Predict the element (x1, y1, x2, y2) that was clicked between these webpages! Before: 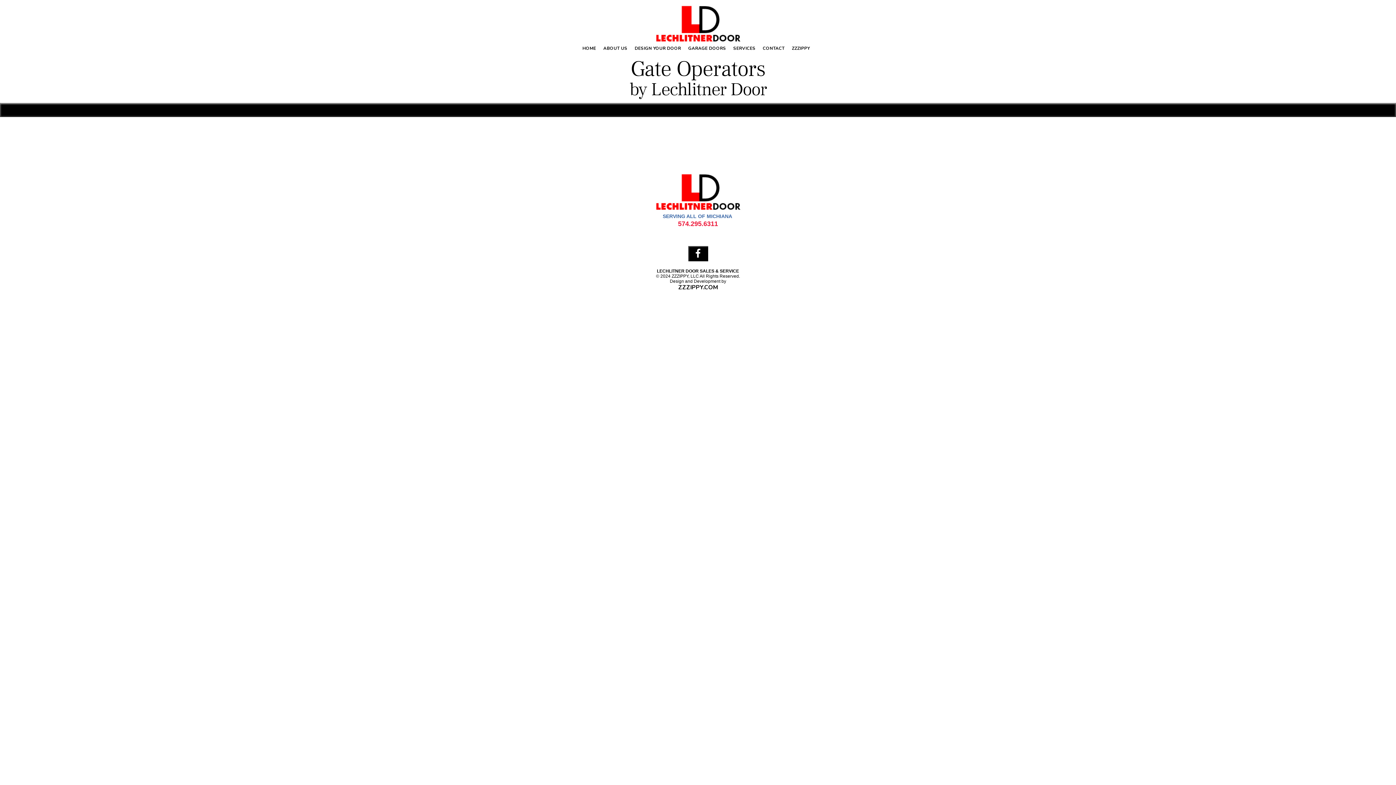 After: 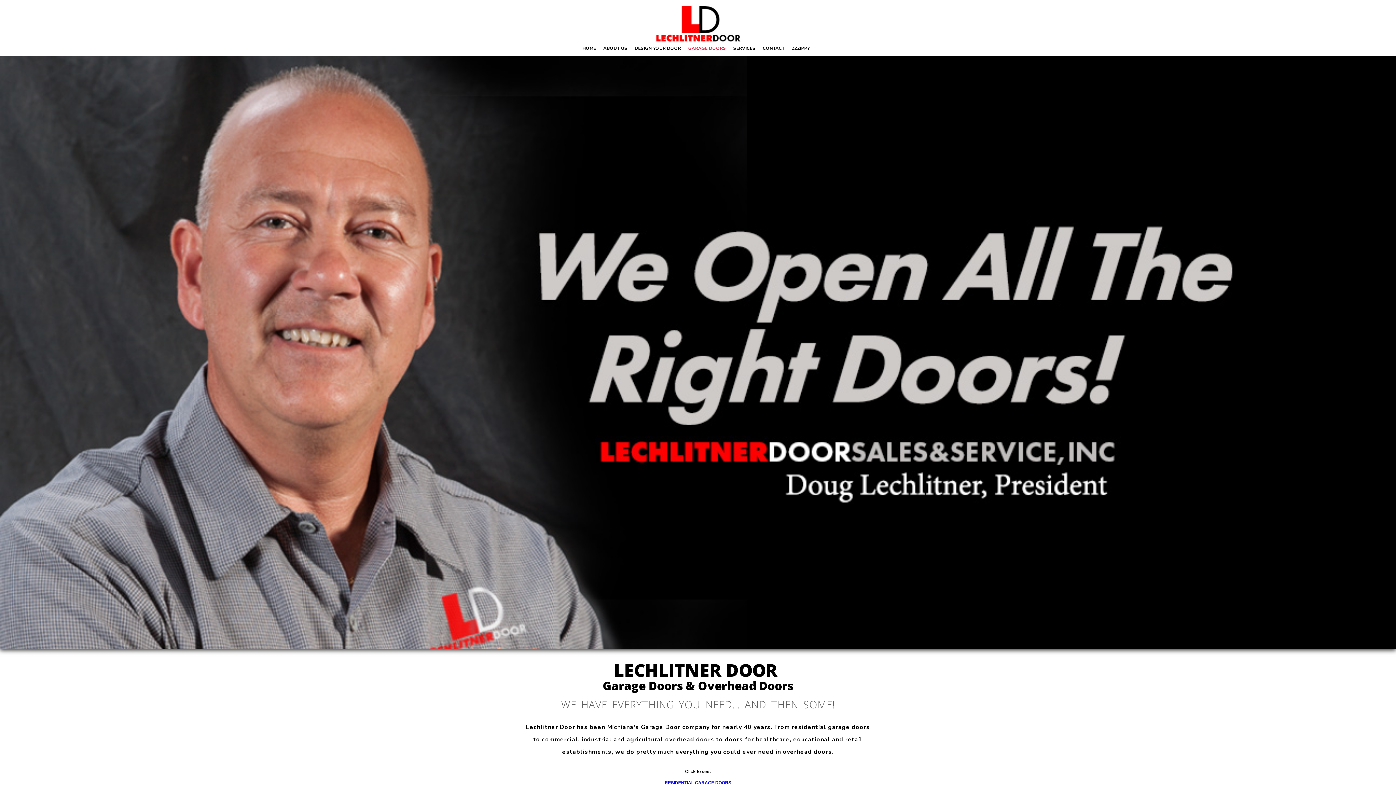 Action: label: GARAGE DOORS bbox: (686, 43, 728, 52)